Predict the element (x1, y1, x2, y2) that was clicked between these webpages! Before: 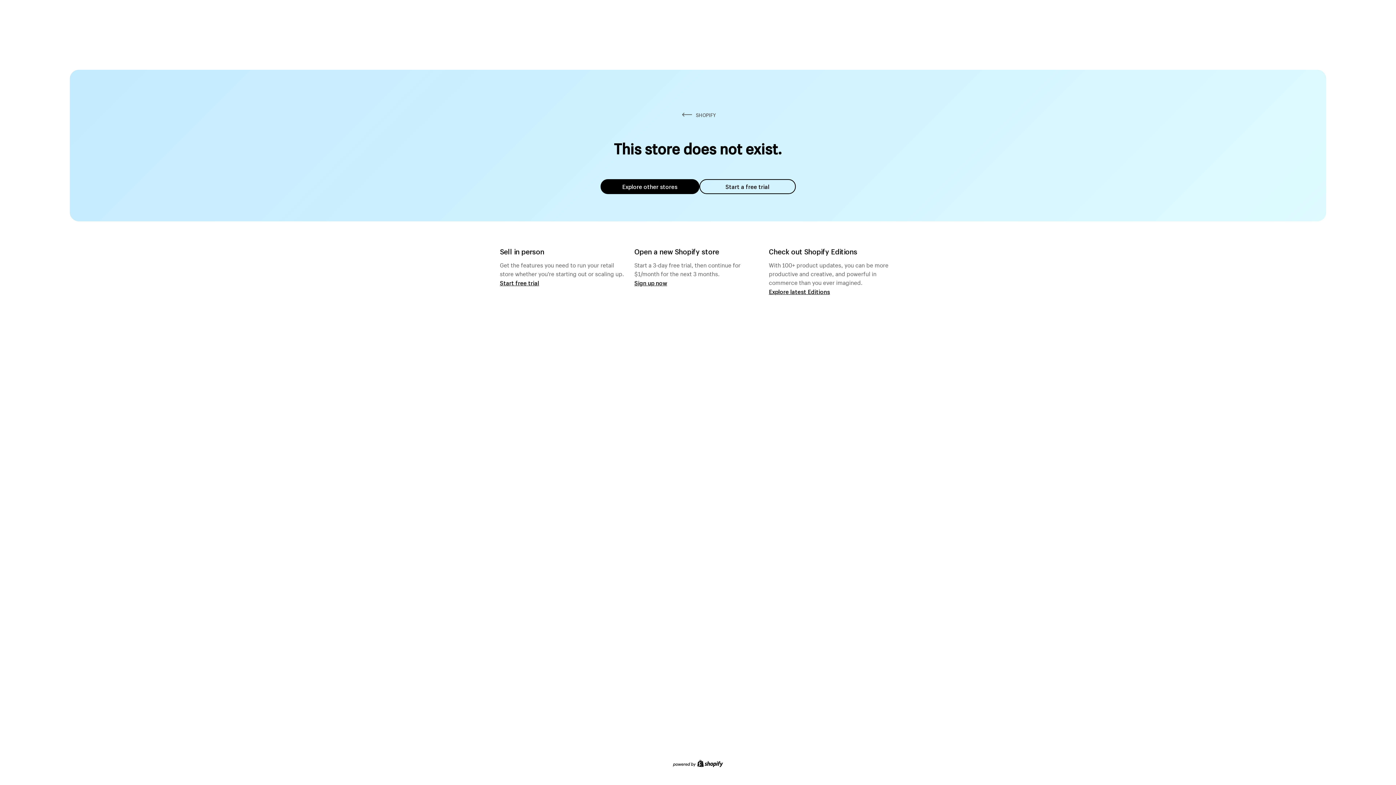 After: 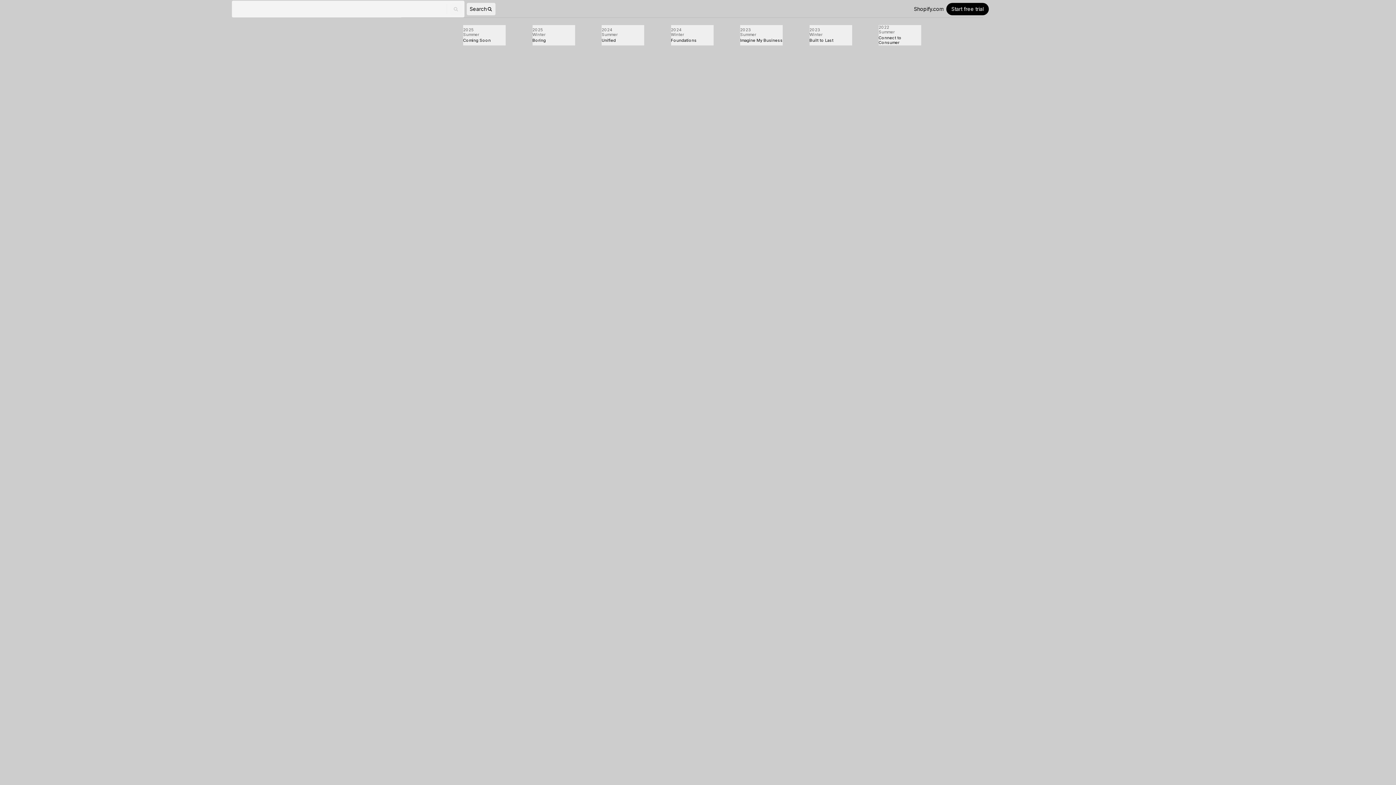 Action: bbox: (769, 287, 830, 295) label: Explore latest Editions